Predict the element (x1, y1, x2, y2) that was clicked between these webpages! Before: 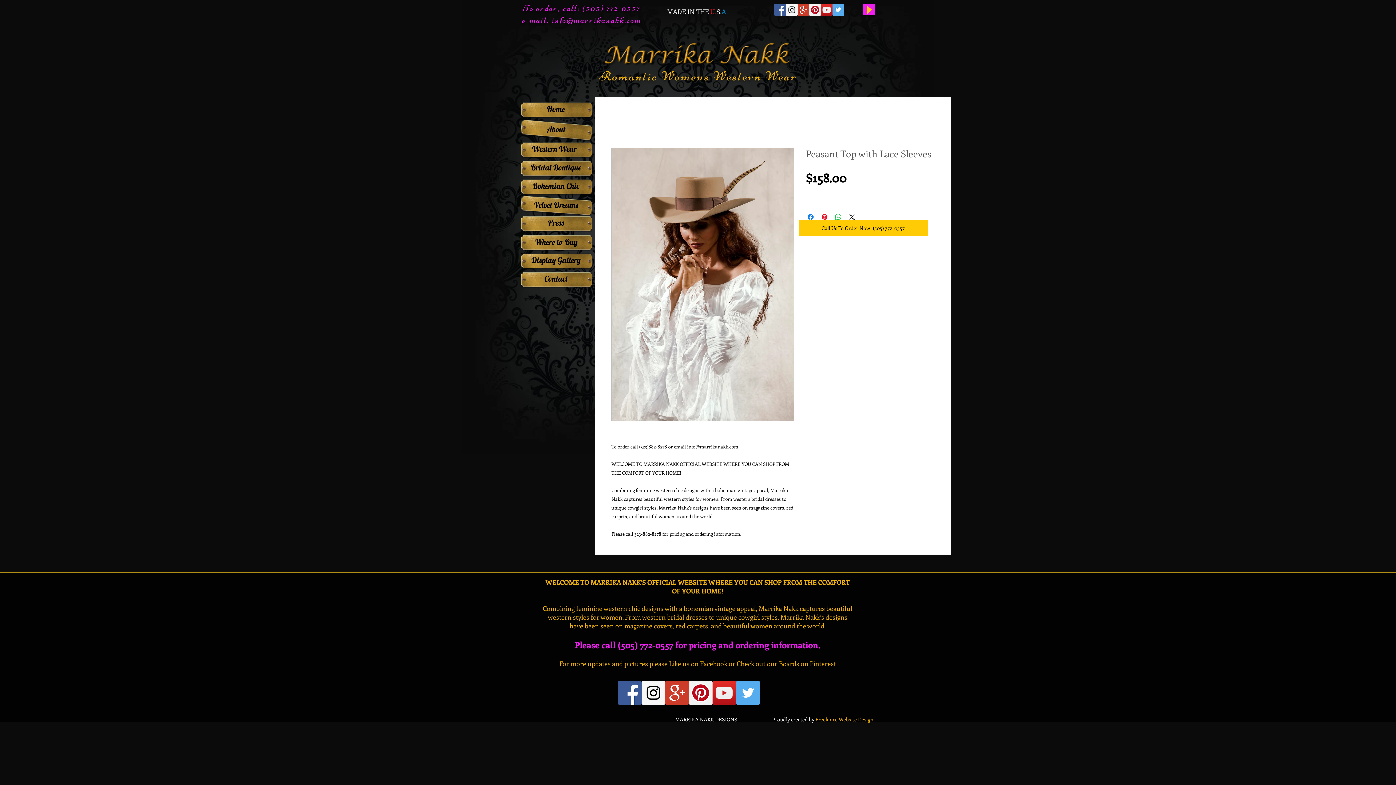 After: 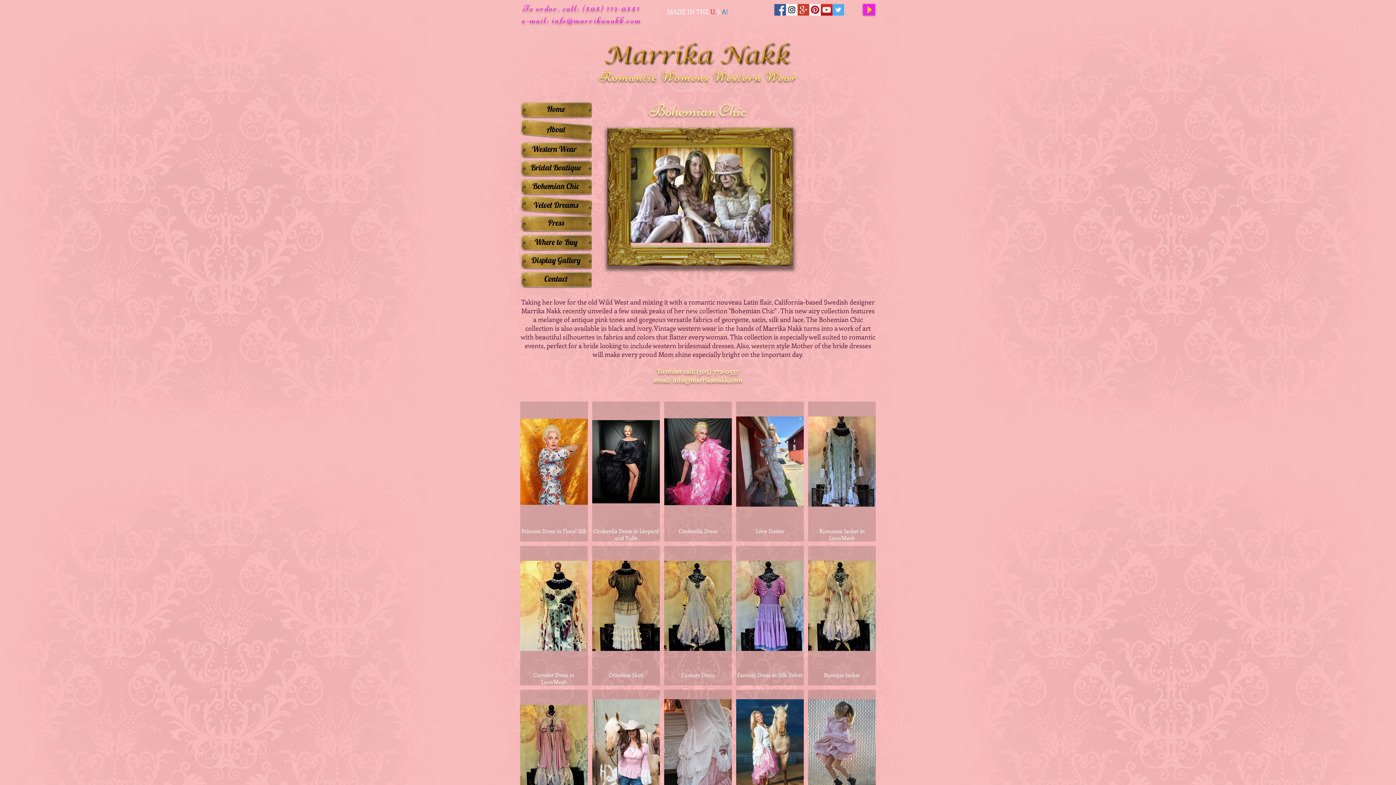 Action: label: Bohemian Chic bbox: (520, 179, 592, 193)